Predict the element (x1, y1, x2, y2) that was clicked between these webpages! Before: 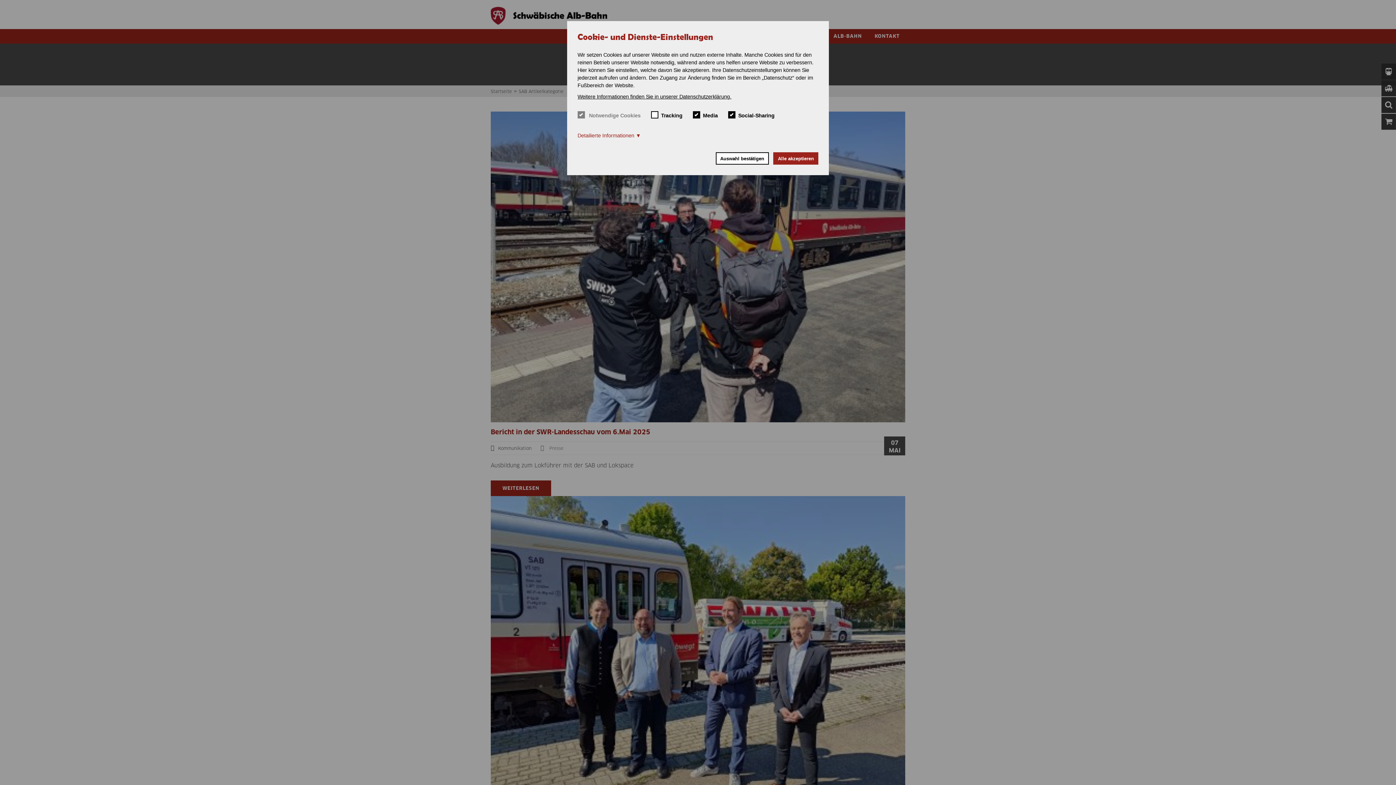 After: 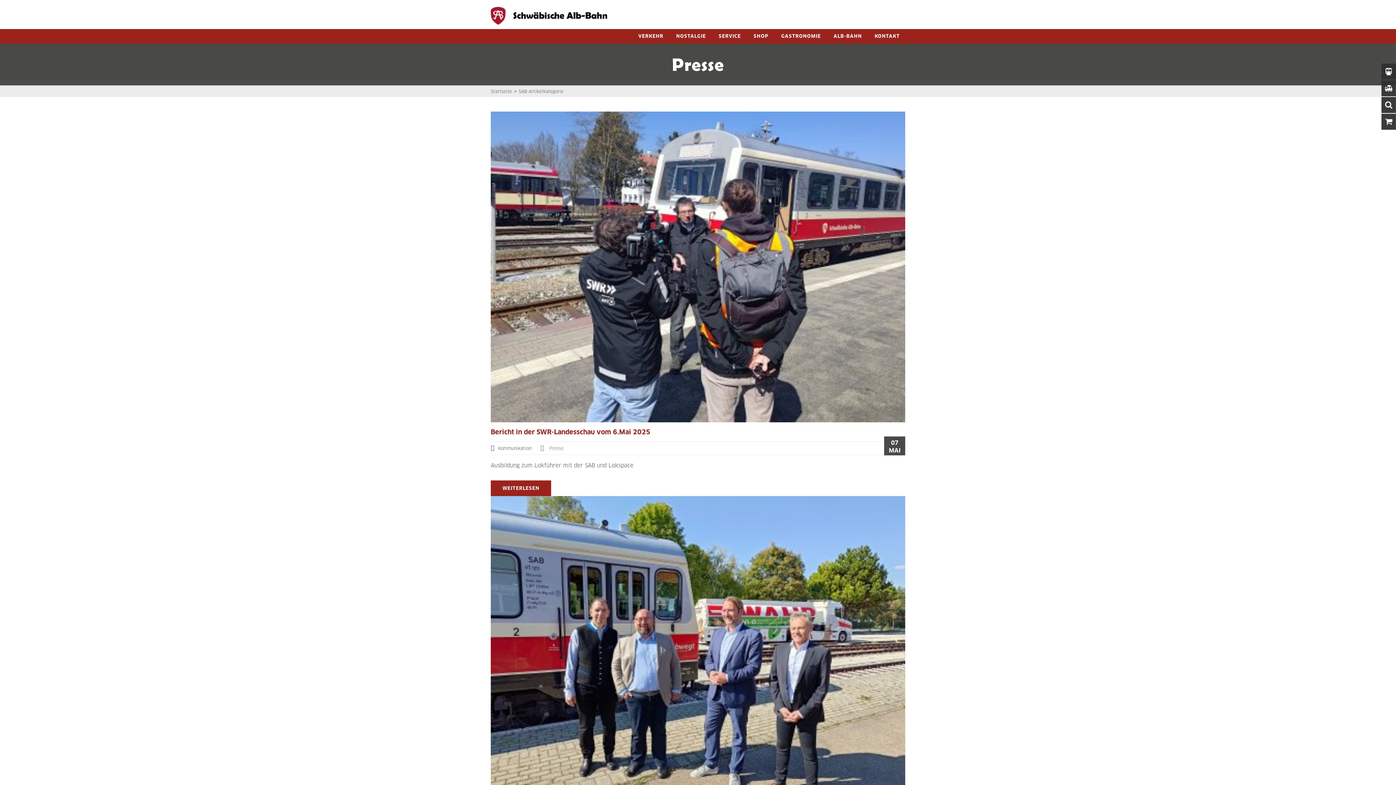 Action: bbox: (773, 152, 818, 164) label: Alle akzeptieren